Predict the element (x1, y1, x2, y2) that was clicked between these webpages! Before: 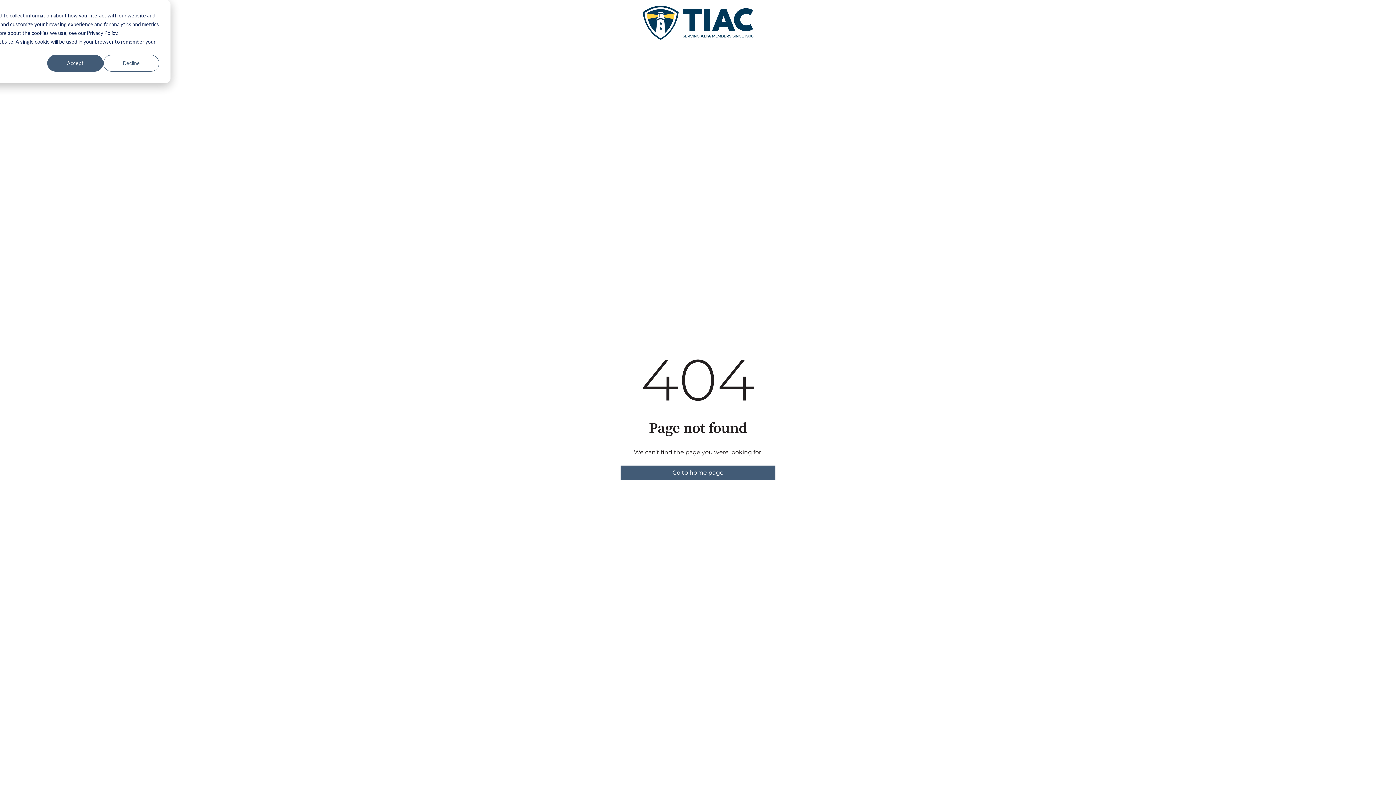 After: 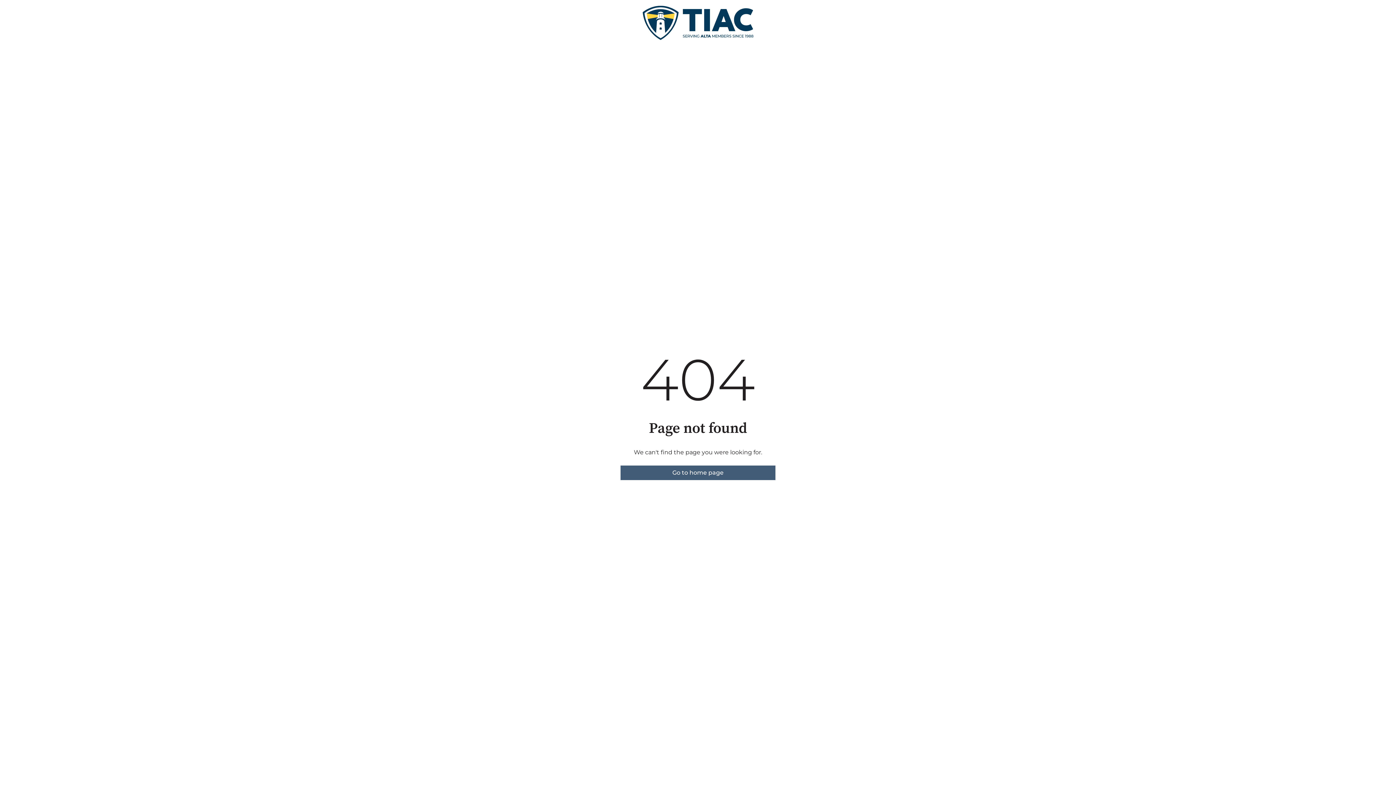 Action: bbox: (103, 54, 159, 71) label: Decline